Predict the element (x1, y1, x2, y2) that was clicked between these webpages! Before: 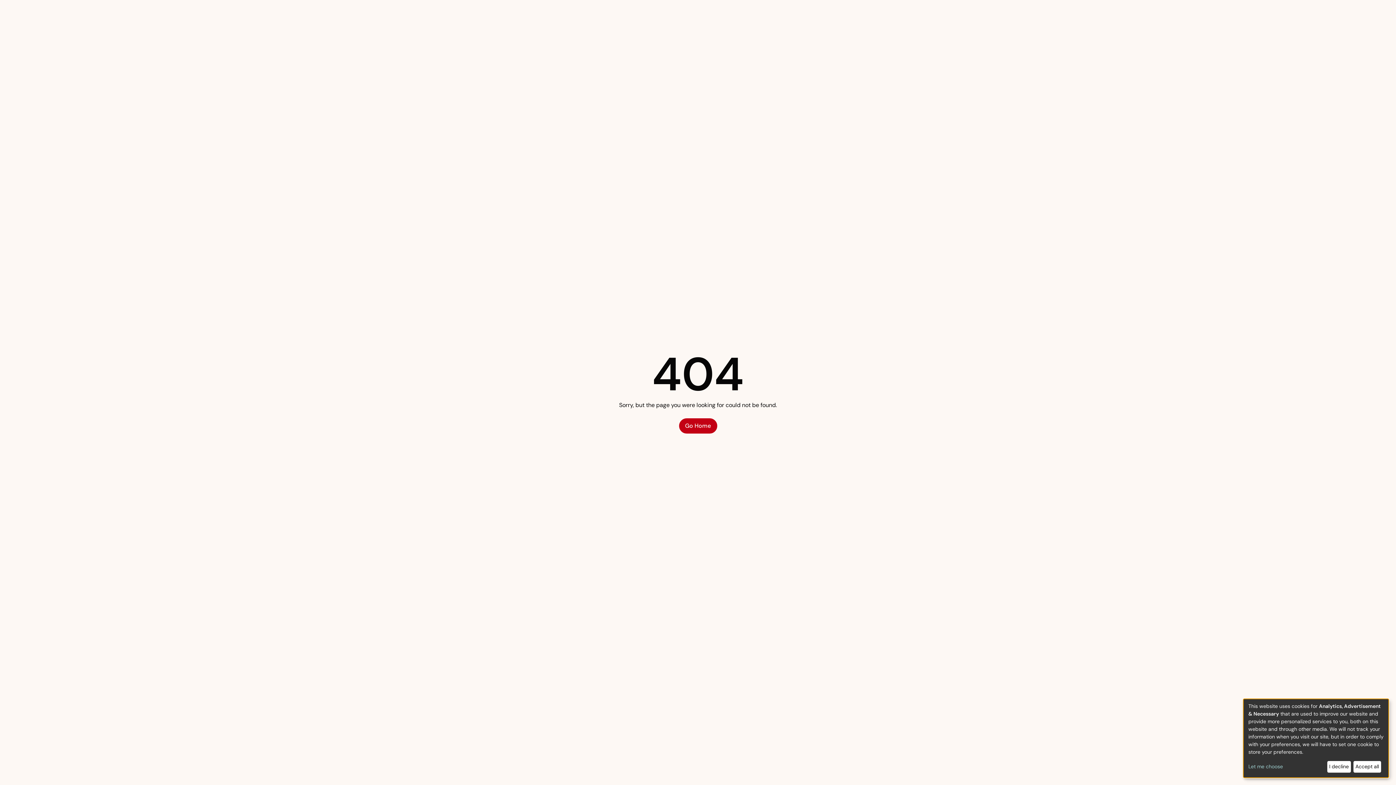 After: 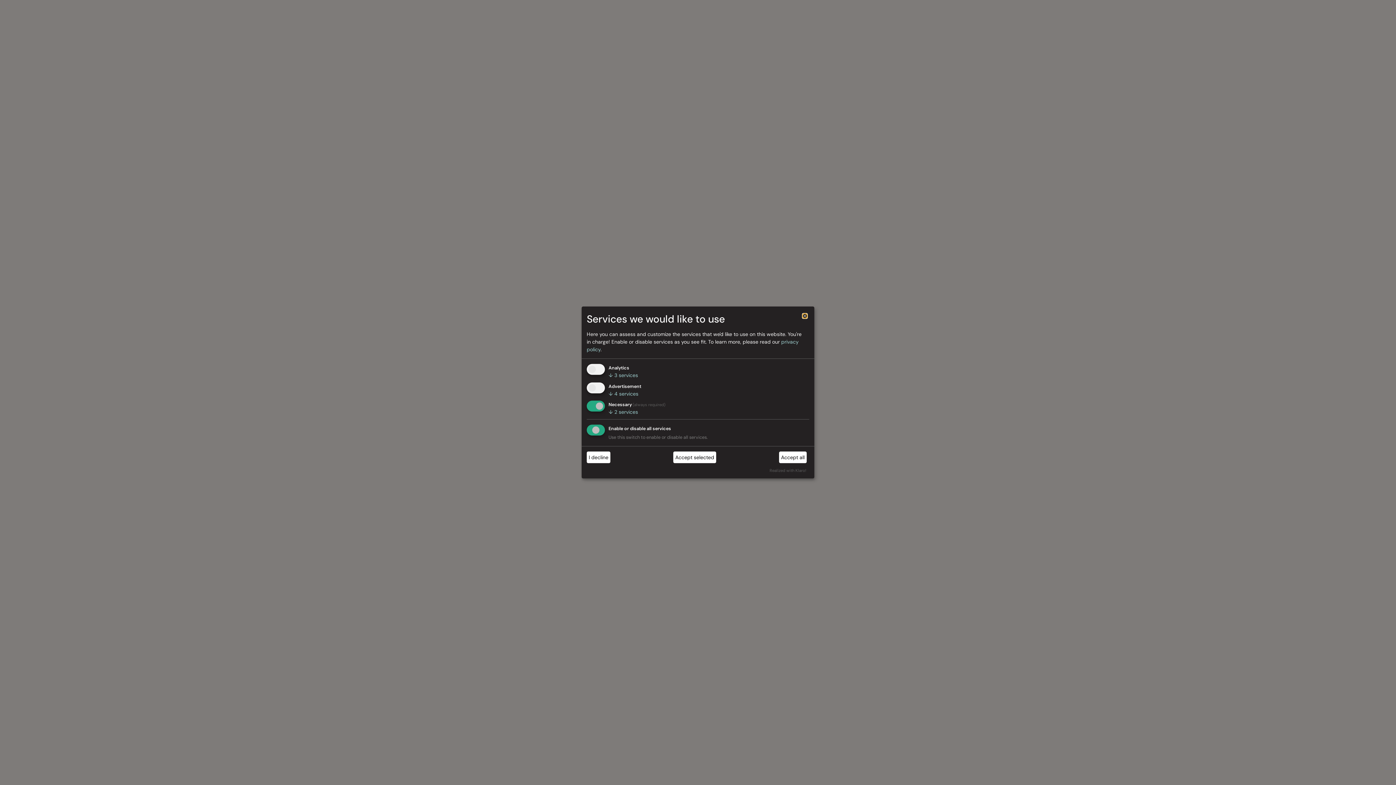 Action: label: Let me choose bbox: (1248, 763, 1324, 771)